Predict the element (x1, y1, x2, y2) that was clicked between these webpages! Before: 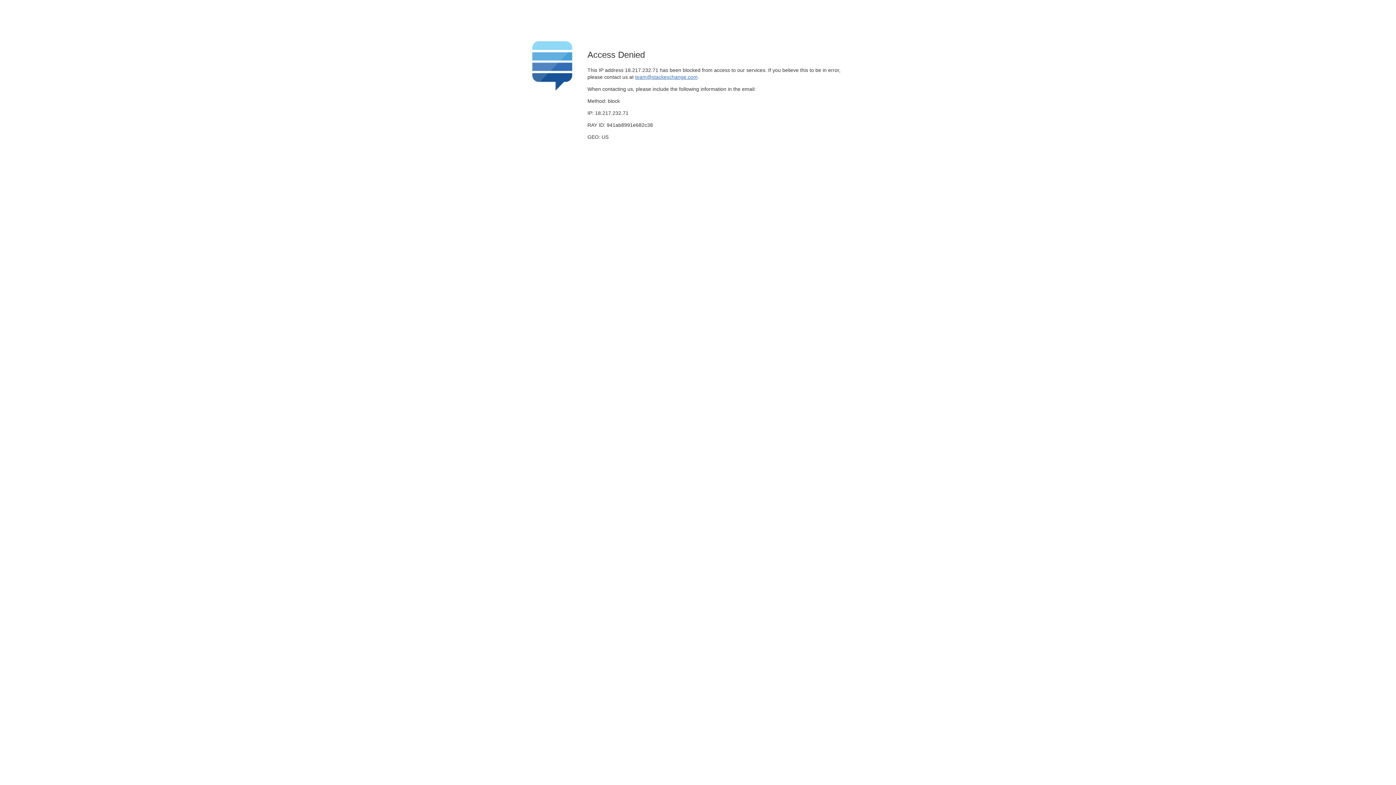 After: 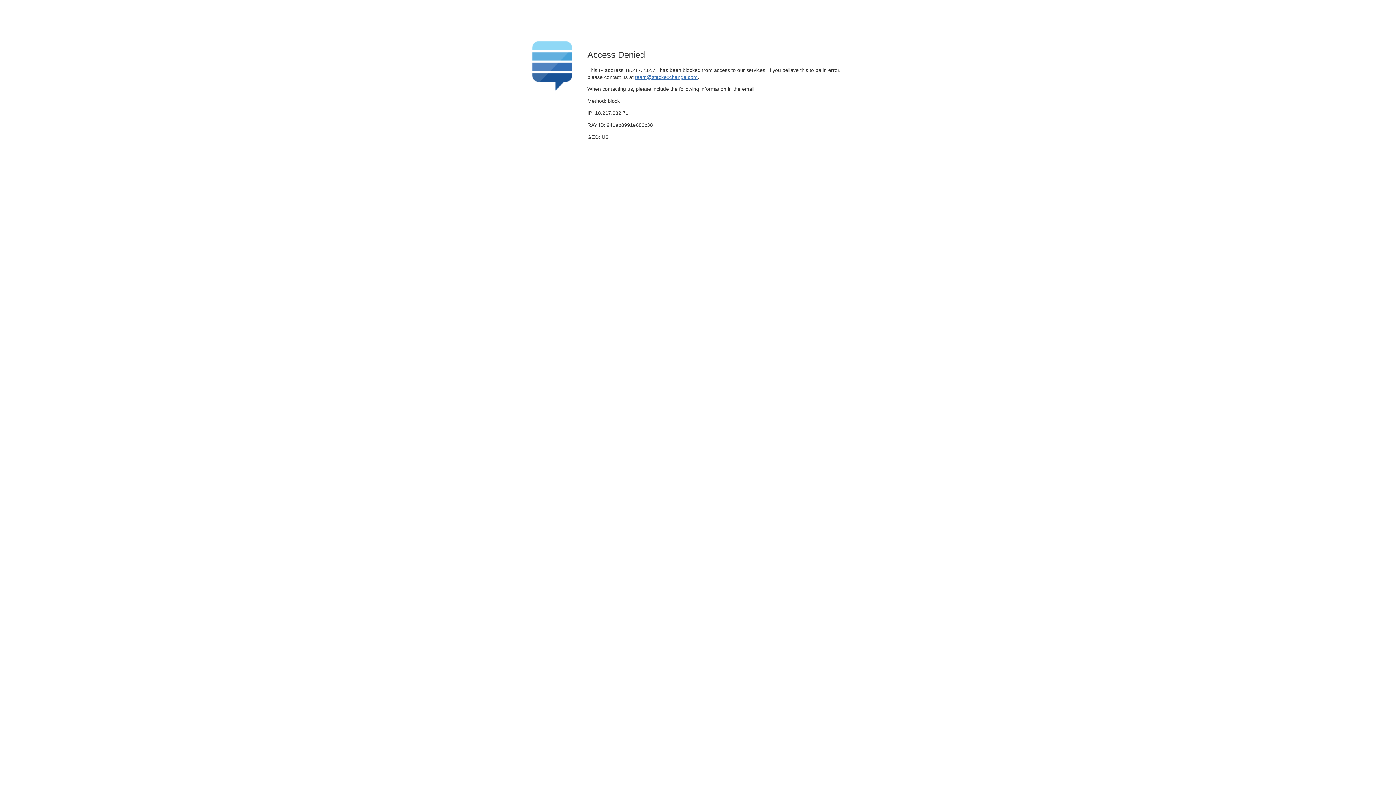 Action: label: team@stackexchange.com bbox: (635, 74, 697, 79)